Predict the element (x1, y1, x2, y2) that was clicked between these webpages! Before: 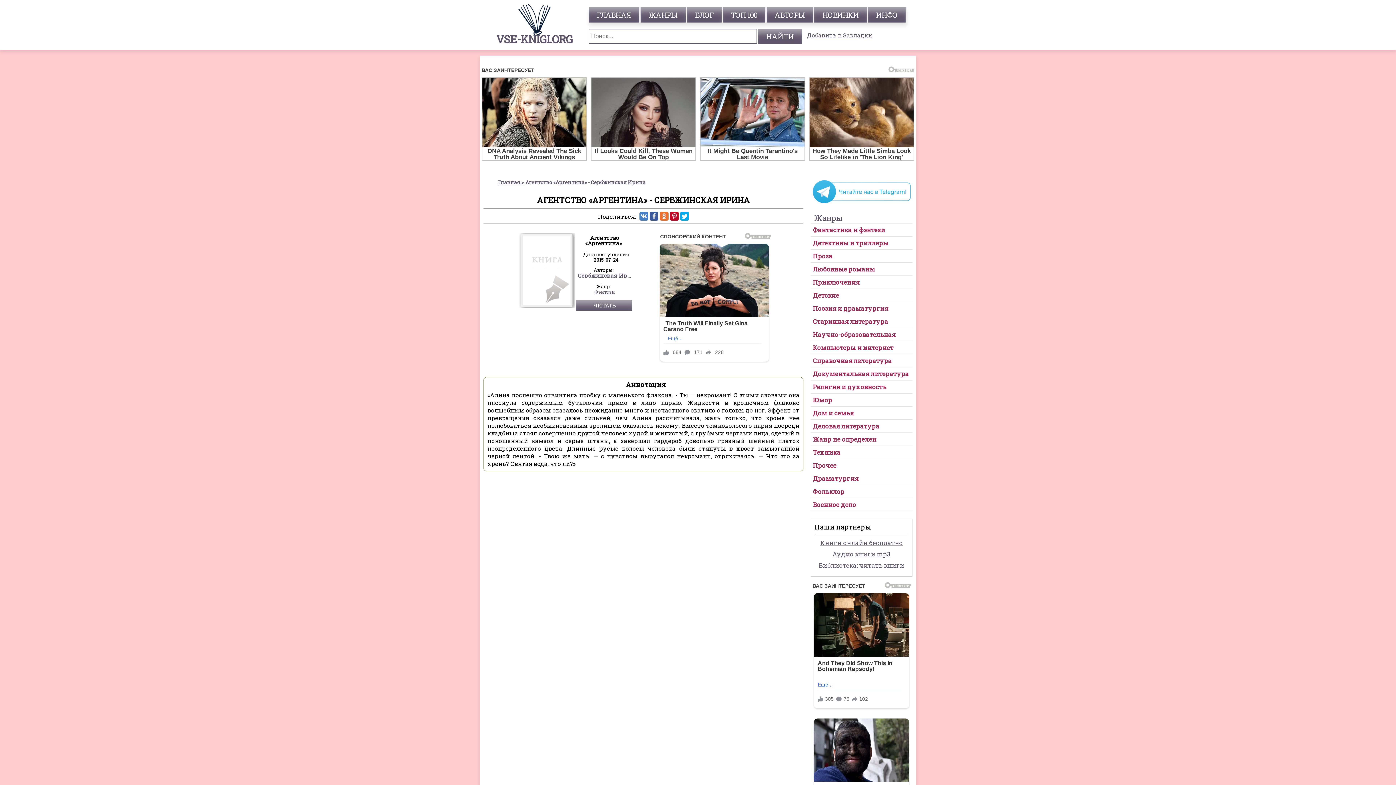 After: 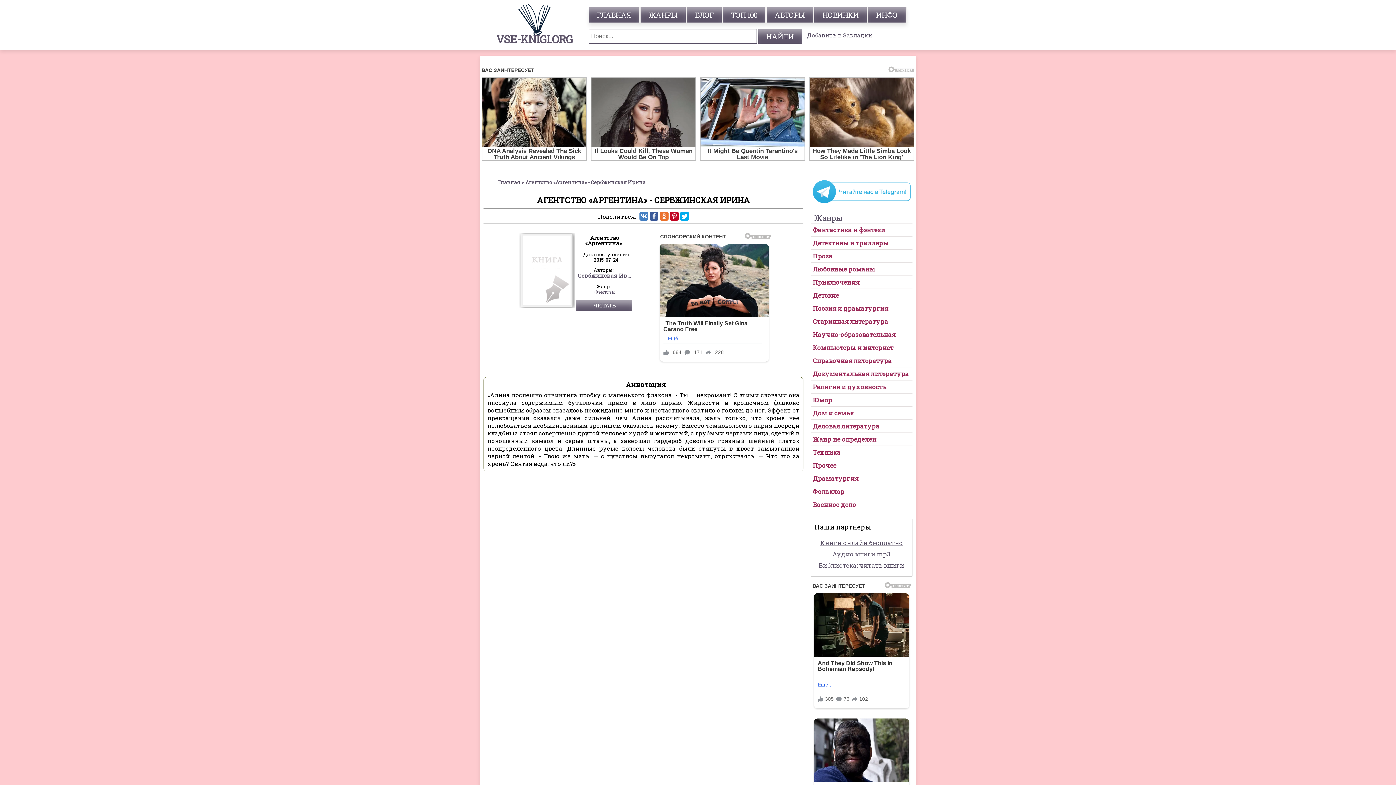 Action: bbox: (810, 198, 912, 206)